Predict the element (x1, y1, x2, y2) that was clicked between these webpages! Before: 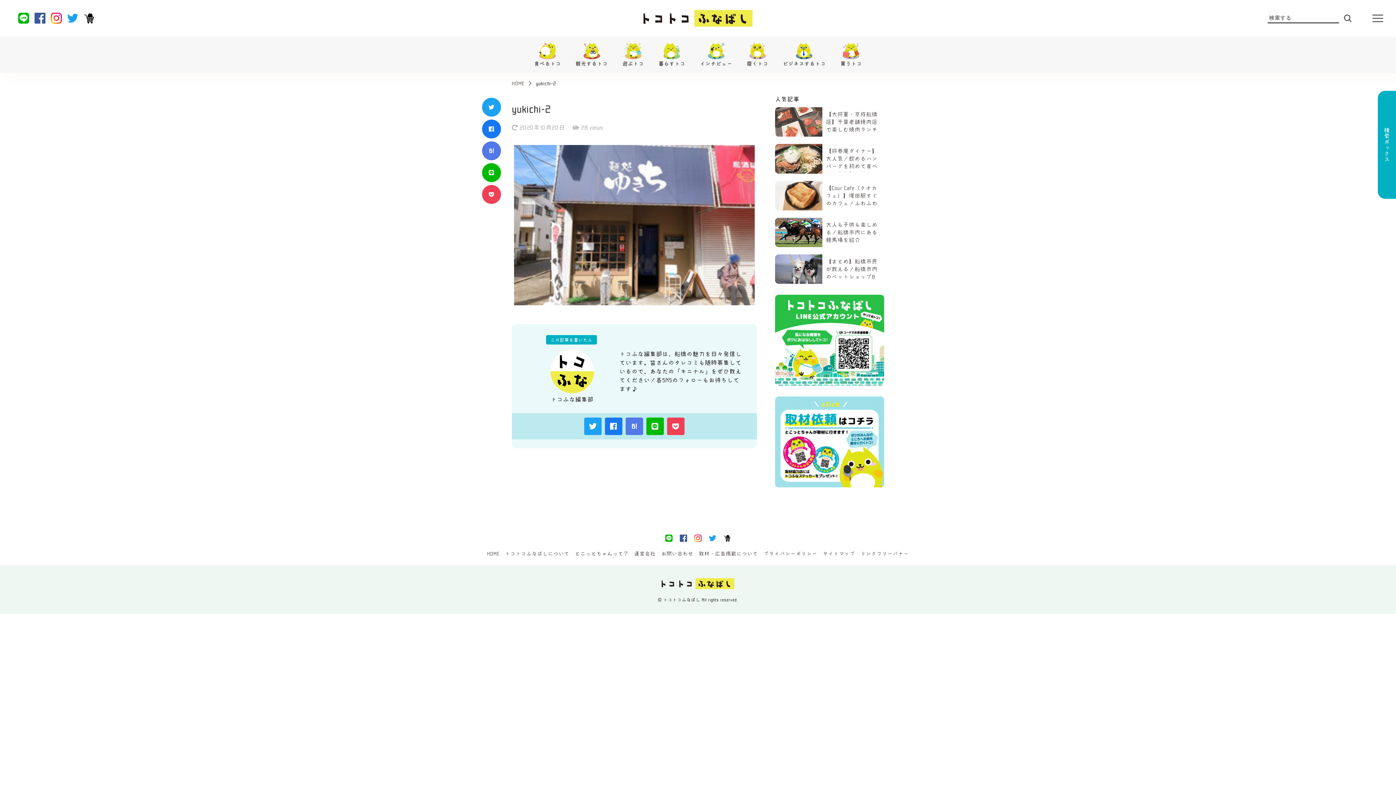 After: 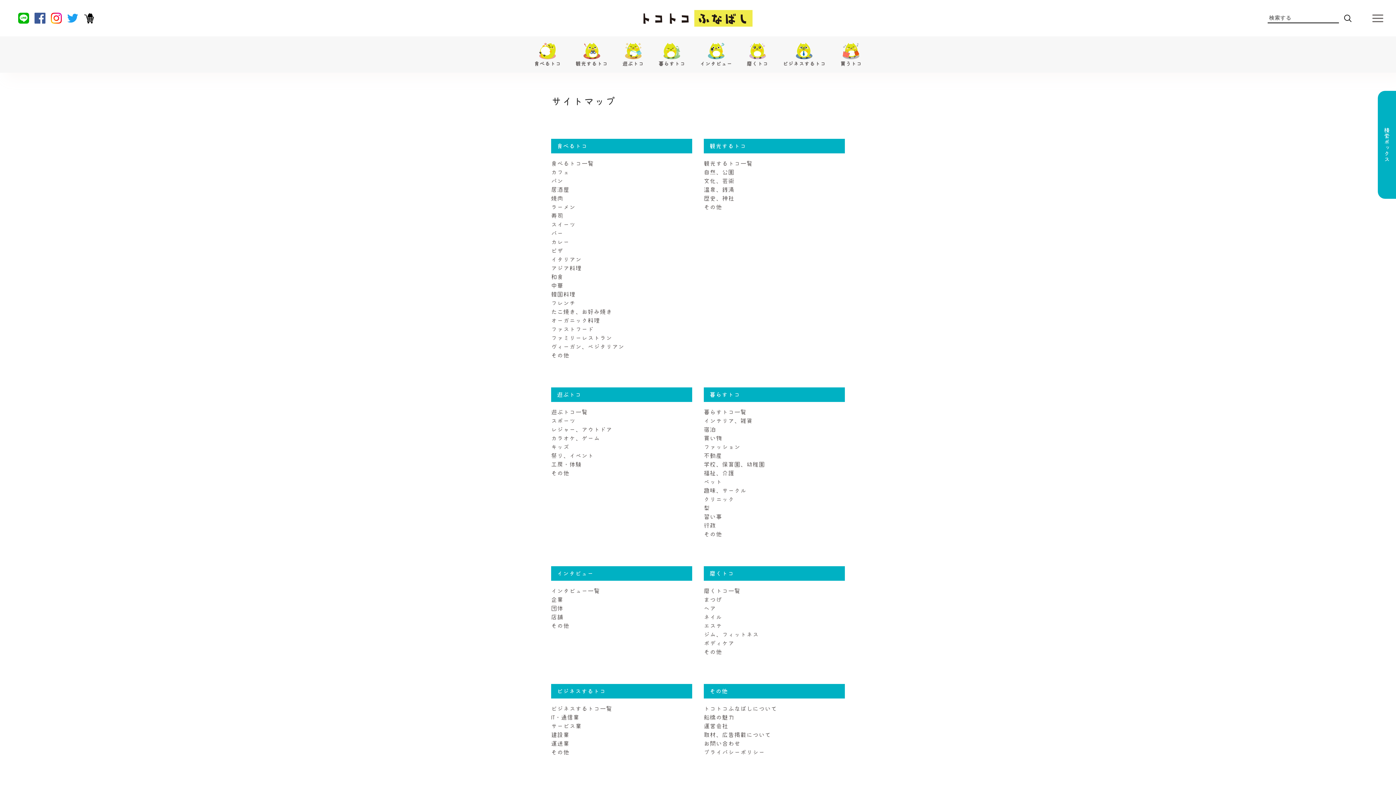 Action: label: サイトマップ bbox: (823, 551, 855, 556)